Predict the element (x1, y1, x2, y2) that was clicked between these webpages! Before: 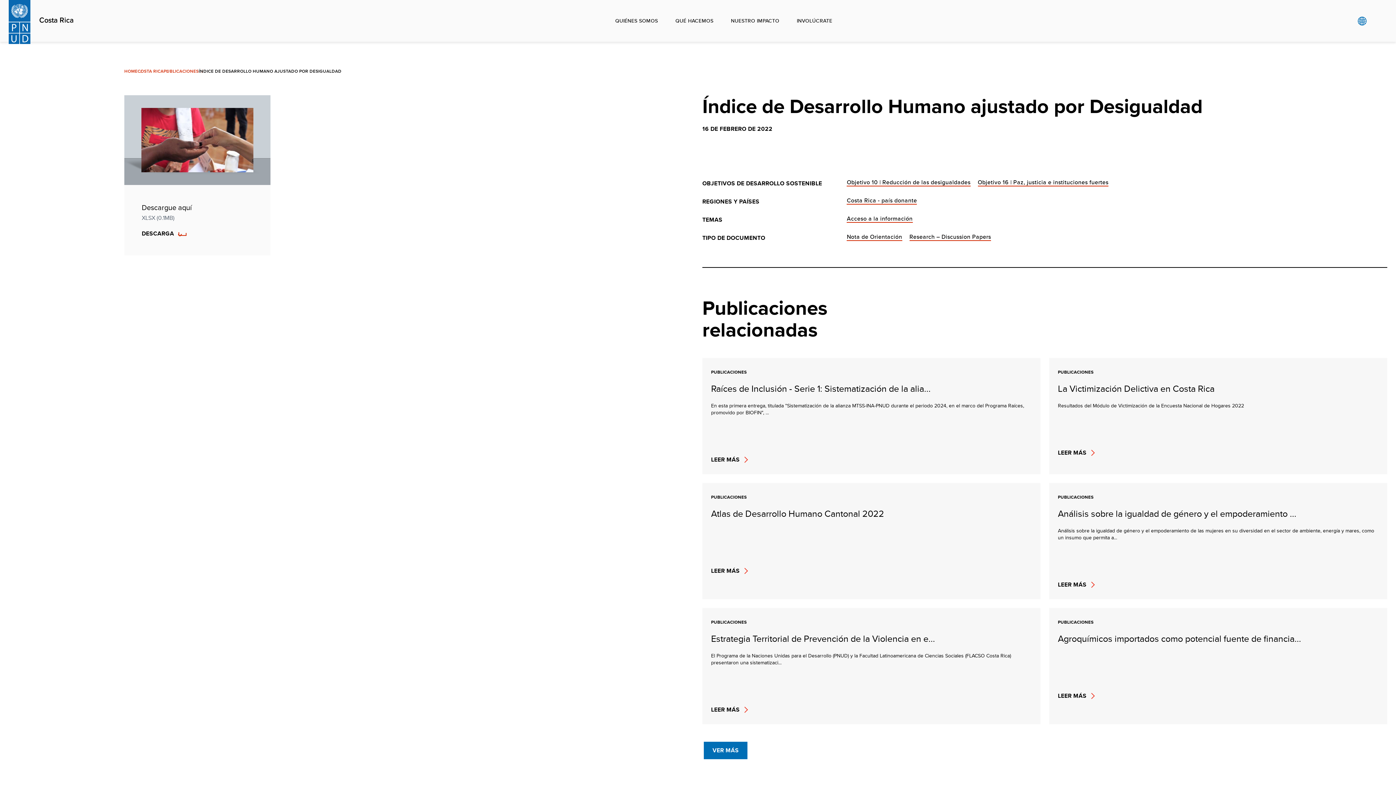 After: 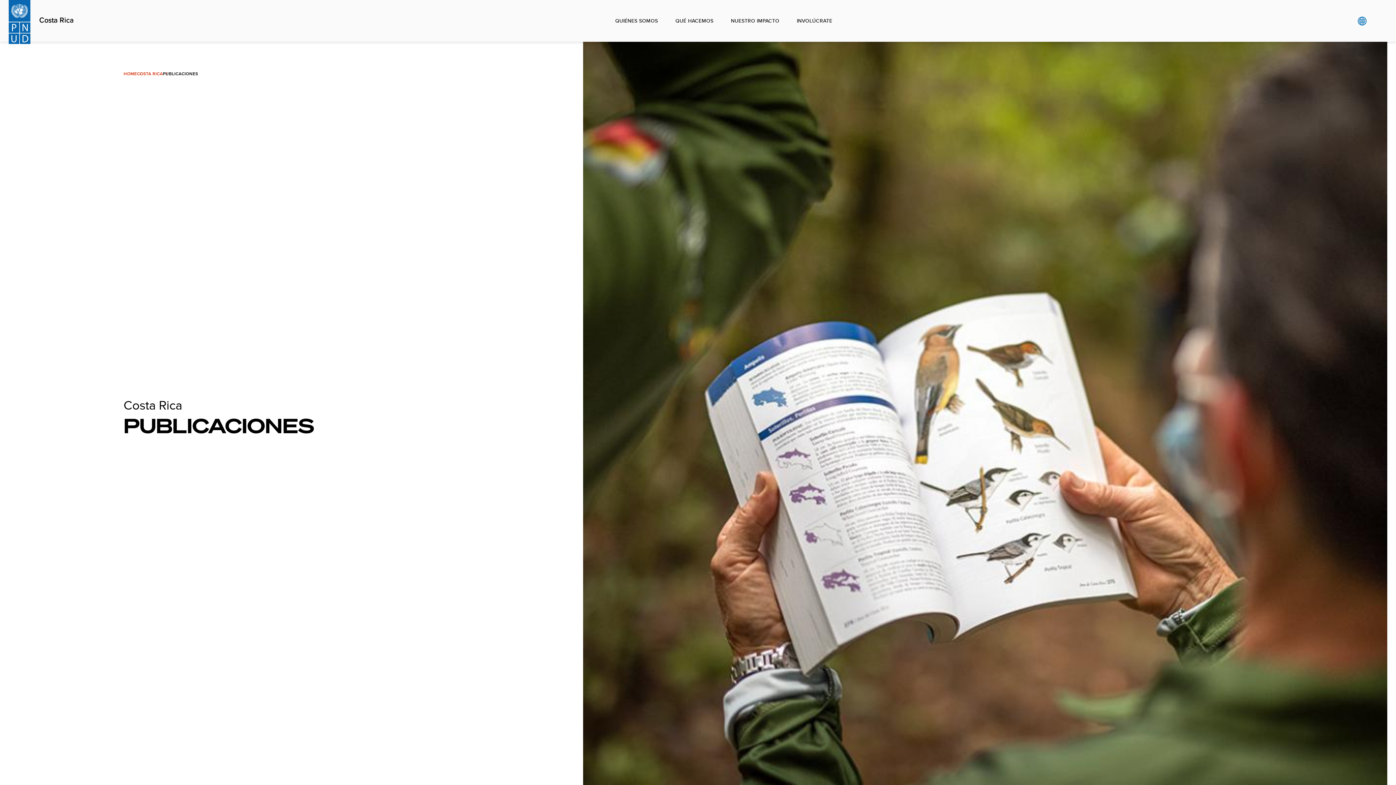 Action: bbox: (163, 68, 198, 73) label: PUBLICACIONES